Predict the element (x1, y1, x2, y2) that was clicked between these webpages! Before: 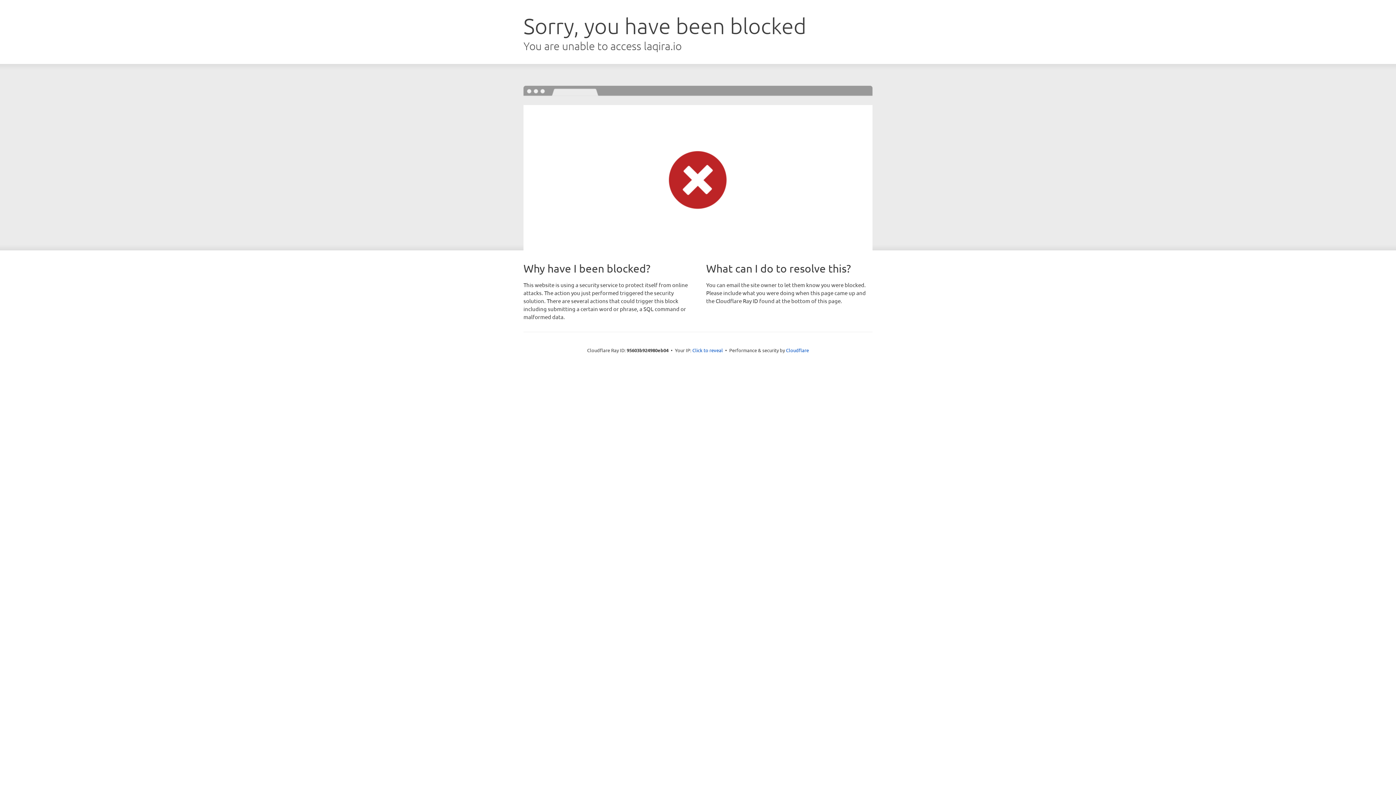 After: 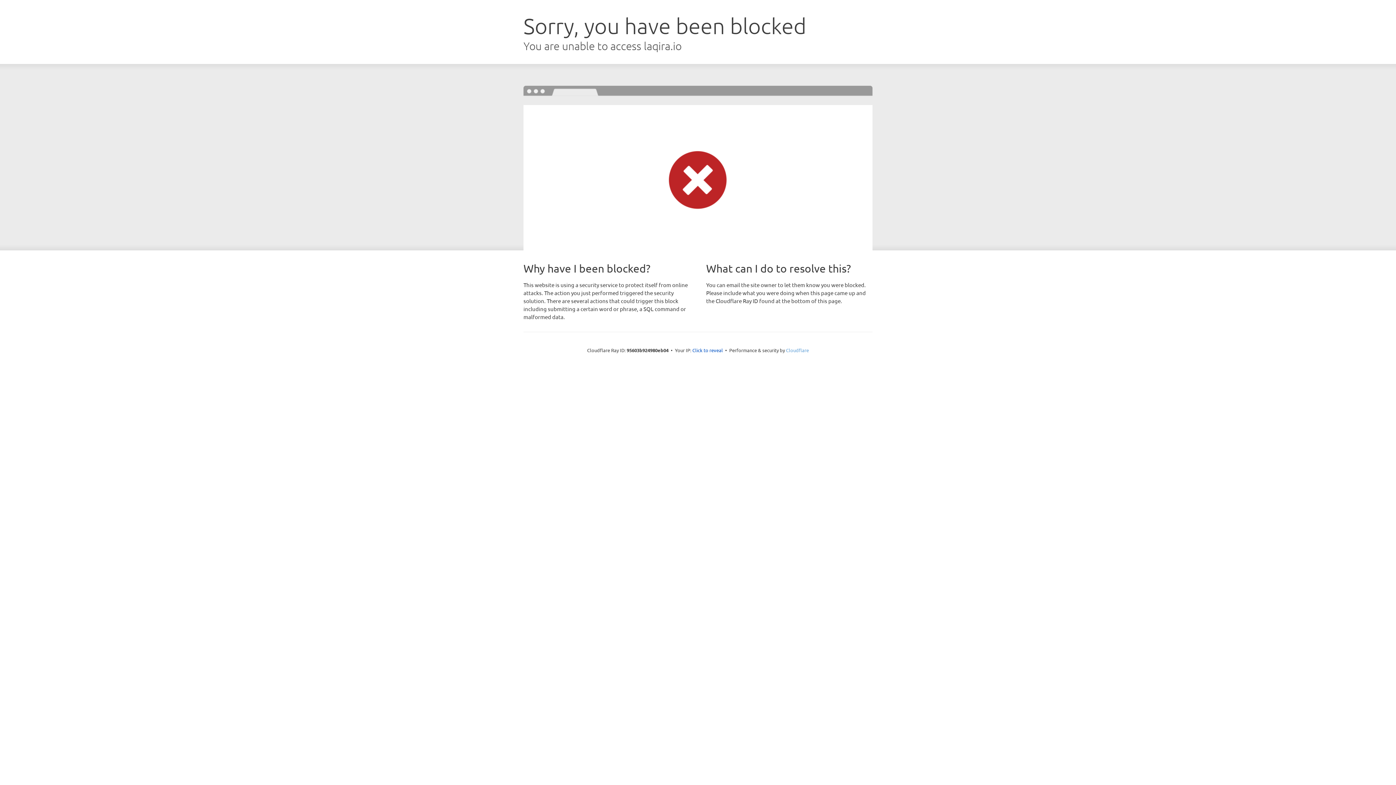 Action: label: Cloudflare bbox: (786, 347, 809, 353)